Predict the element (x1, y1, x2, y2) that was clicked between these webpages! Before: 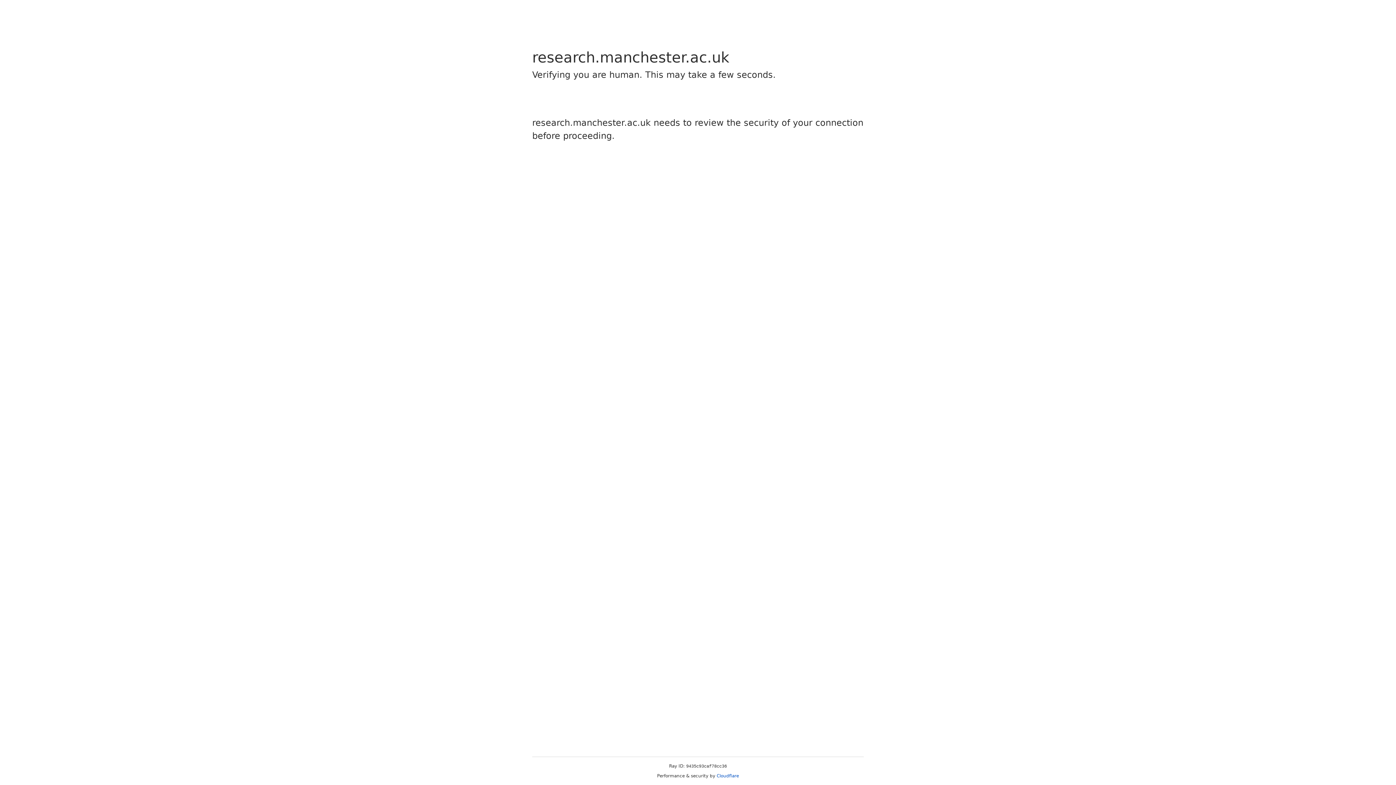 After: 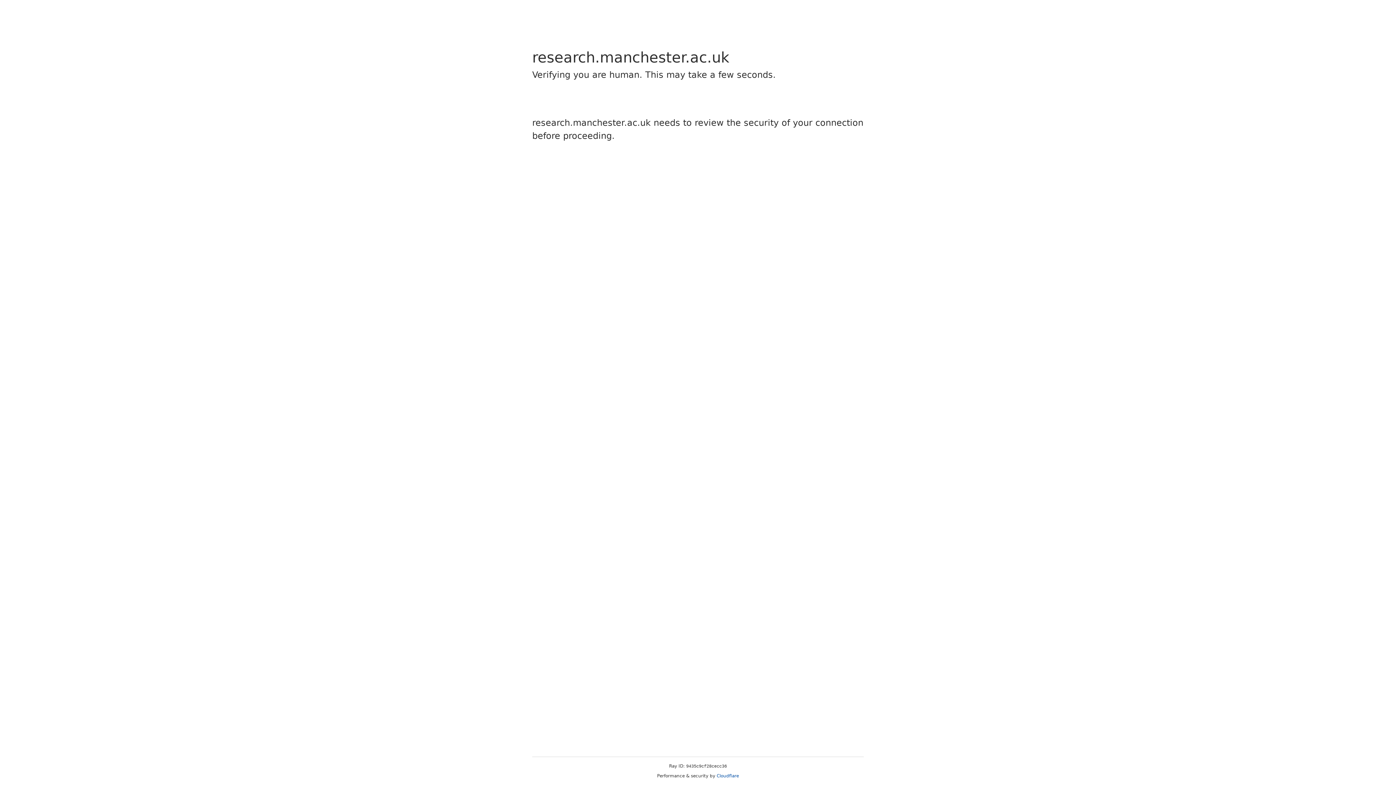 Action: label: Cloudflare bbox: (716, 773, 739, 778)